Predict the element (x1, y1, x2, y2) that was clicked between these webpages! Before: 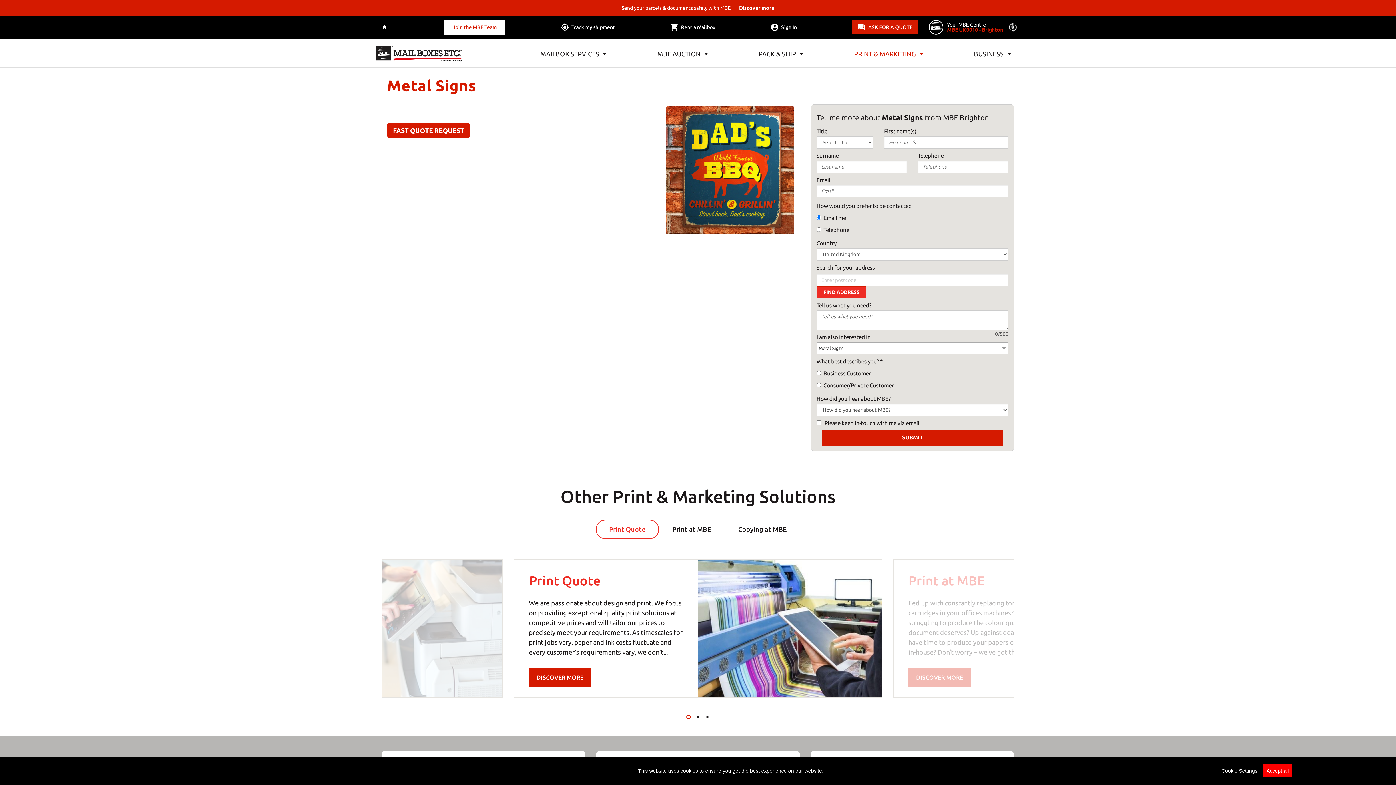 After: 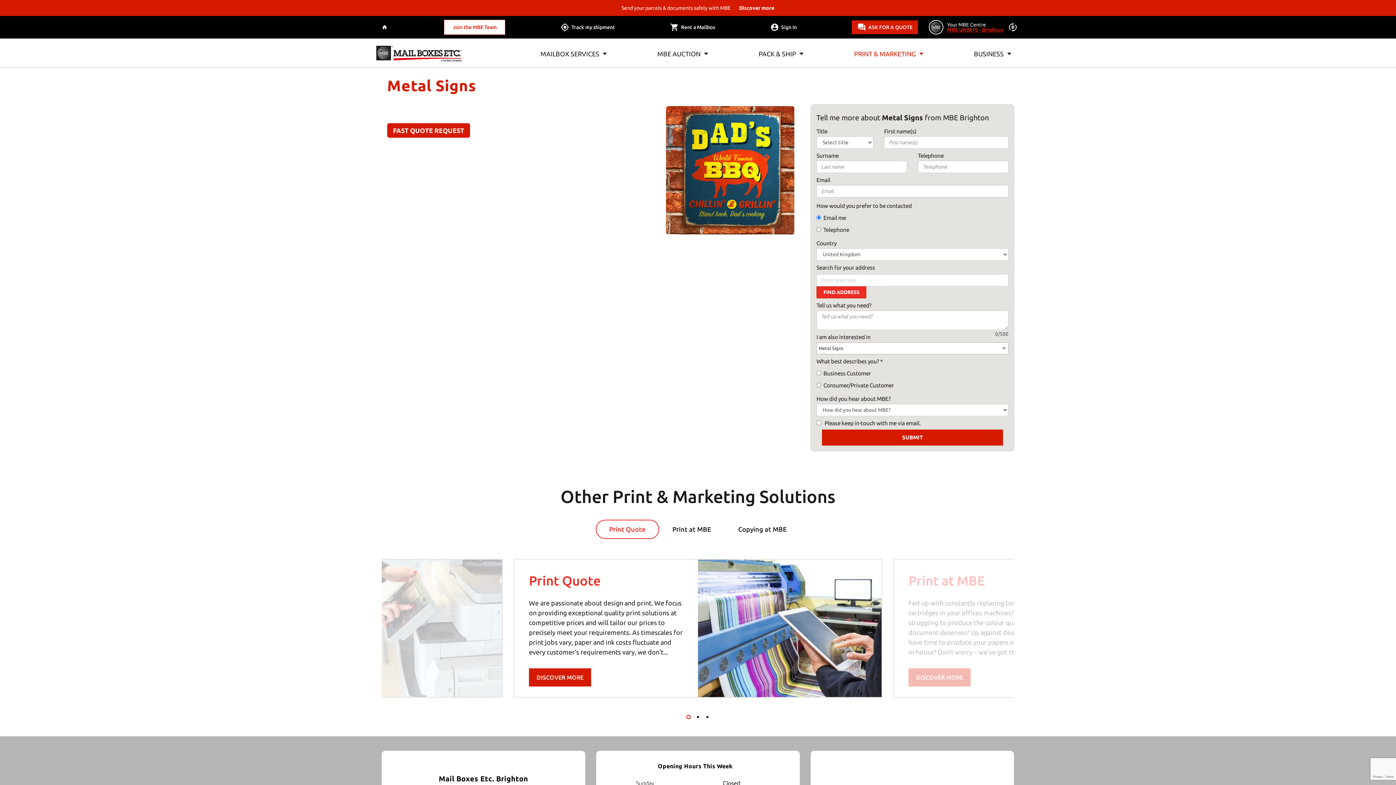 Action: label: Accept all bbox: (1263, 764, 1292, 777)